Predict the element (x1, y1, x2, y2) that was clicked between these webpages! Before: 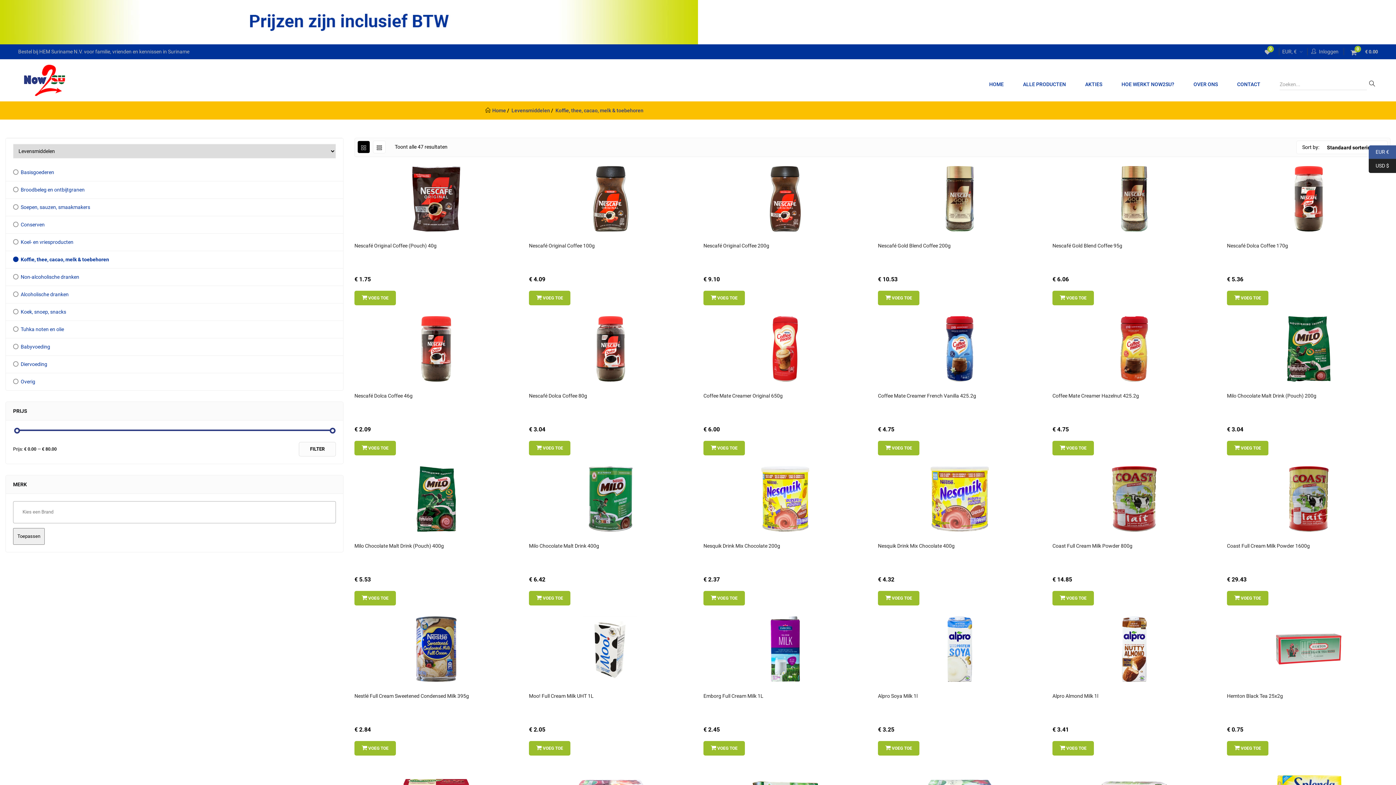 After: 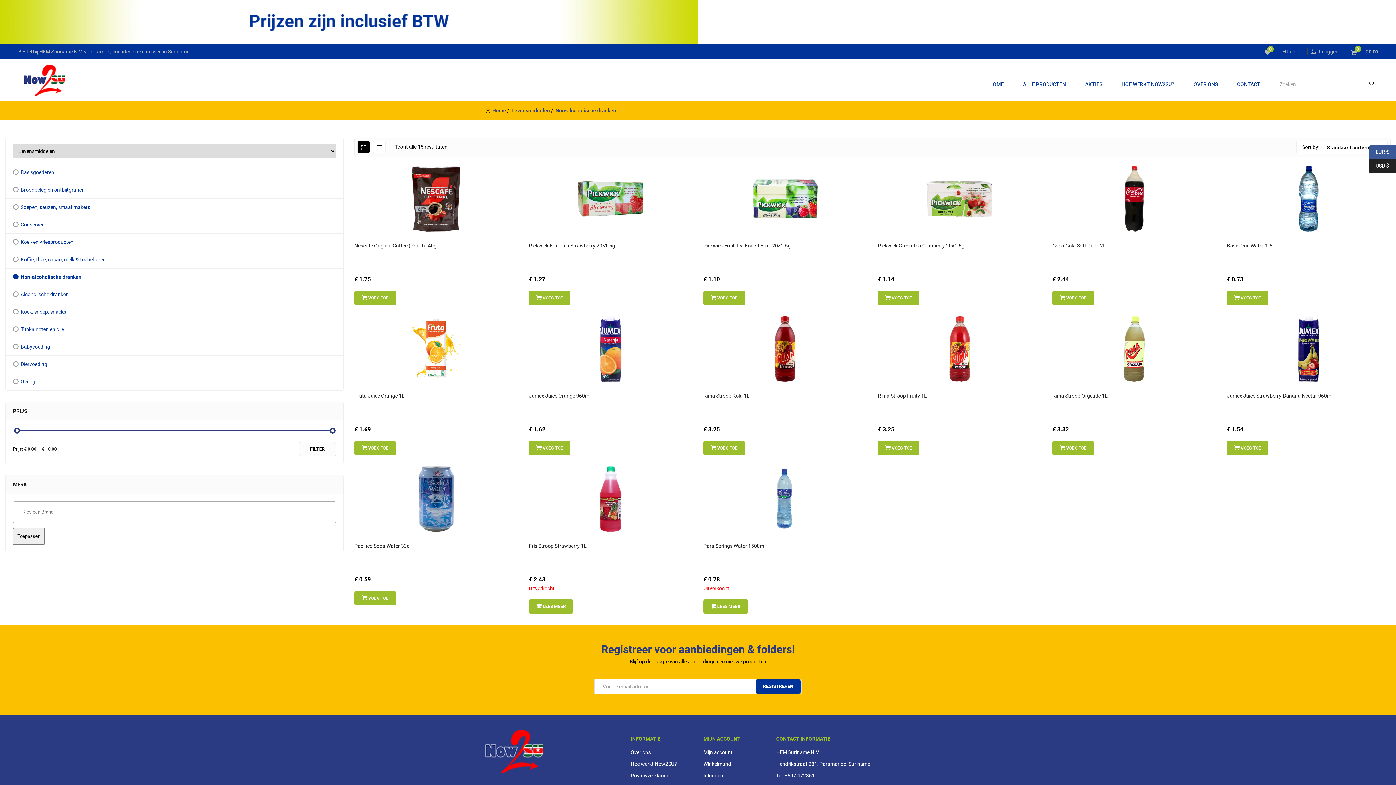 Action: bbox: (13, 274, 308, 280) label: Non-alcoholische dranken